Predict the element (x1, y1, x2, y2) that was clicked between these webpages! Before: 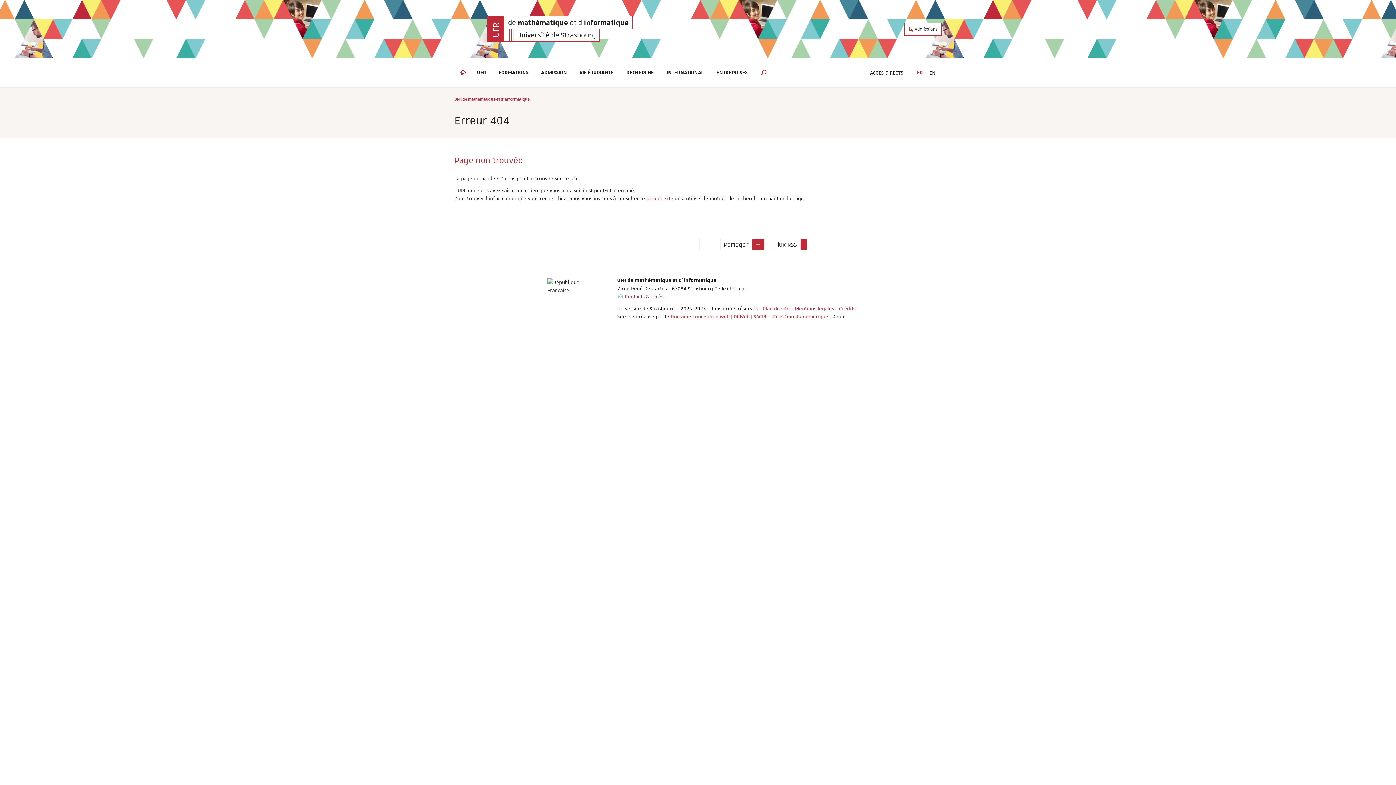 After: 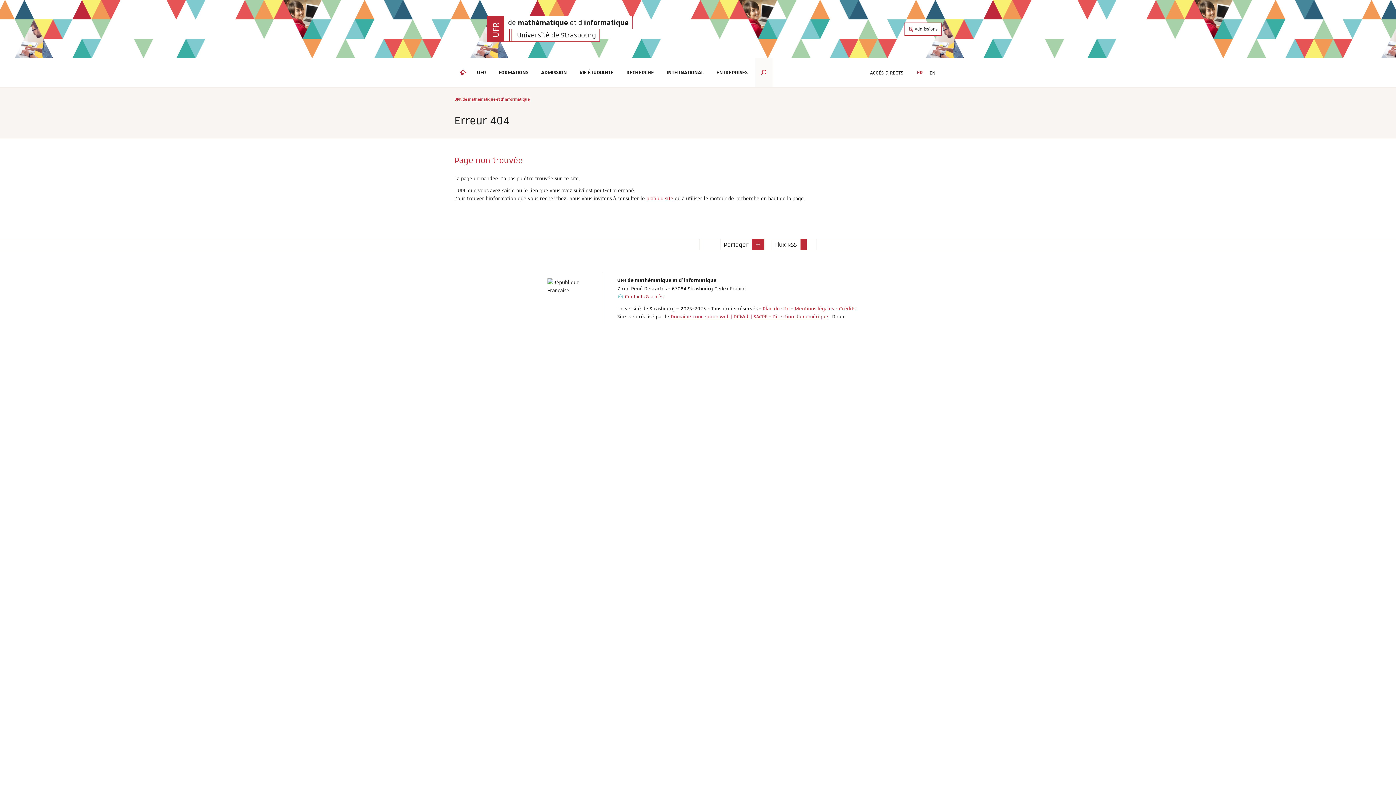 Action: bbox: (755, 58, 772, 87) label: MOTEUR DE RECHERCHE